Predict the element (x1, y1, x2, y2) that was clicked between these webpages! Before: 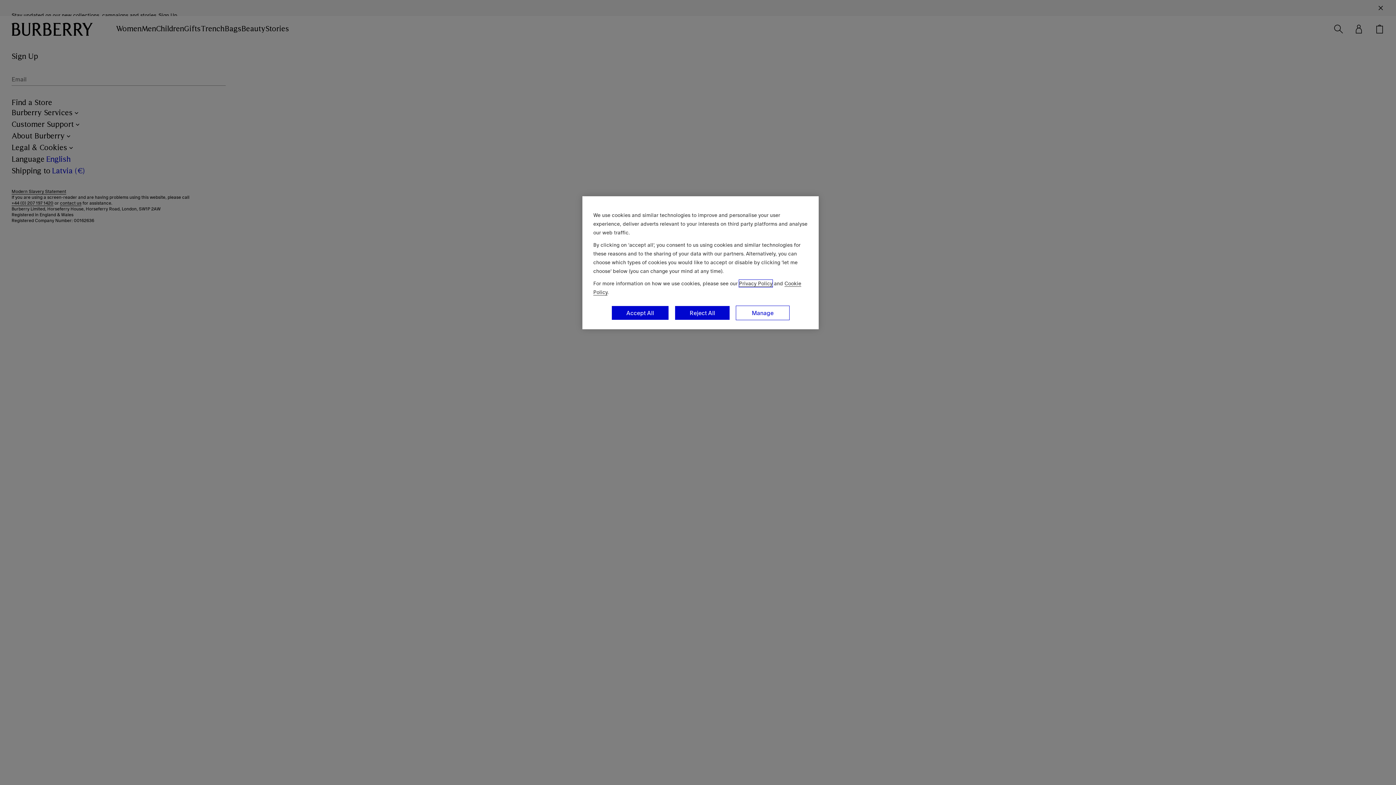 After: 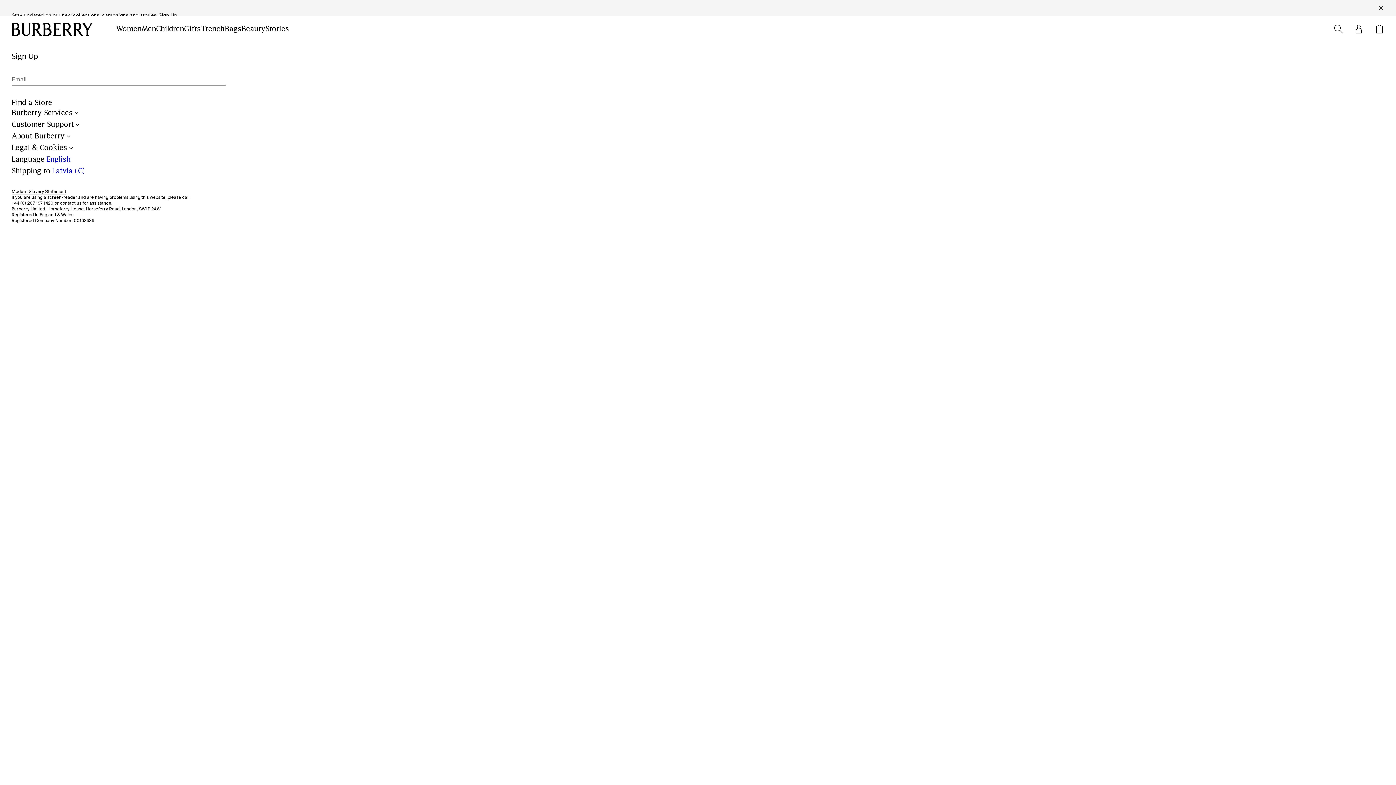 Action: bbox: (674, 305, 730, 320) label: Reject All